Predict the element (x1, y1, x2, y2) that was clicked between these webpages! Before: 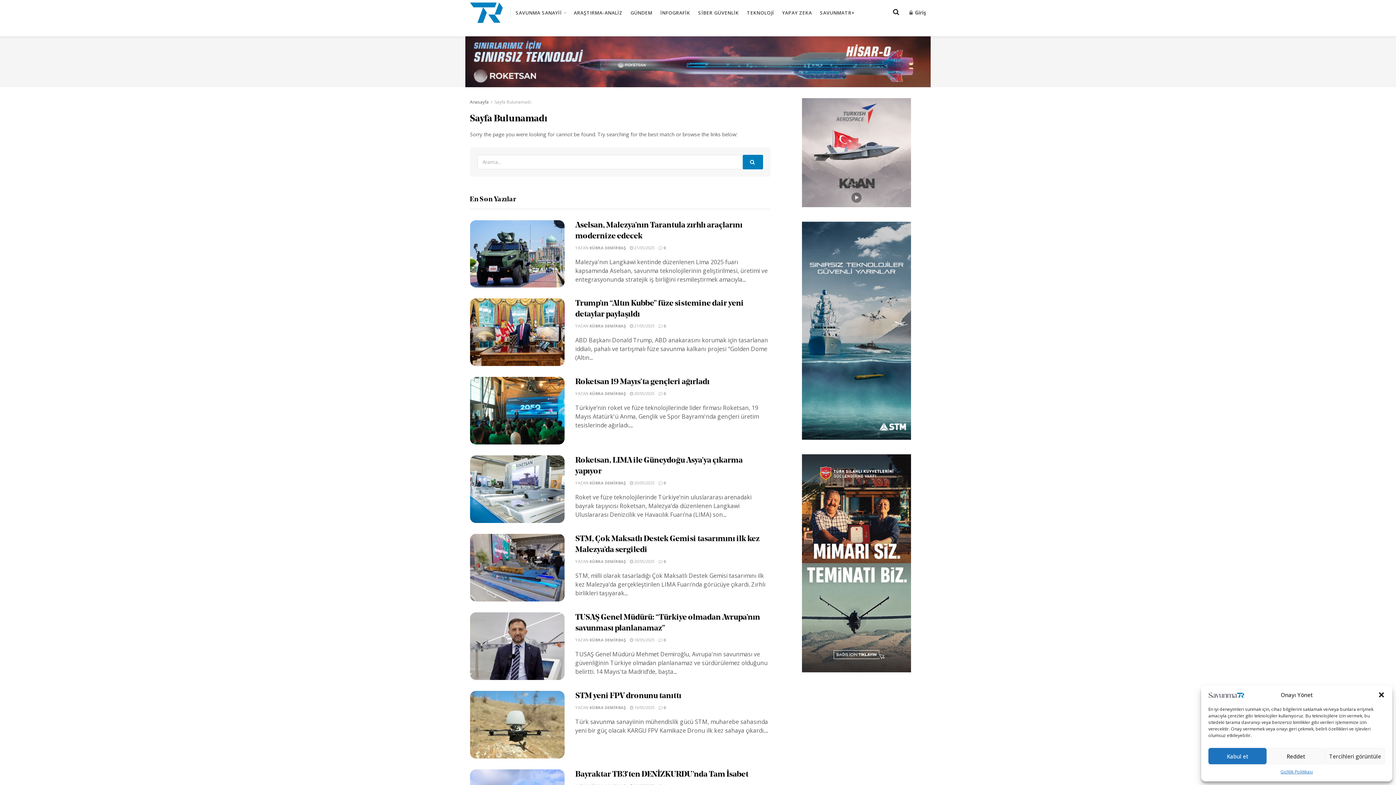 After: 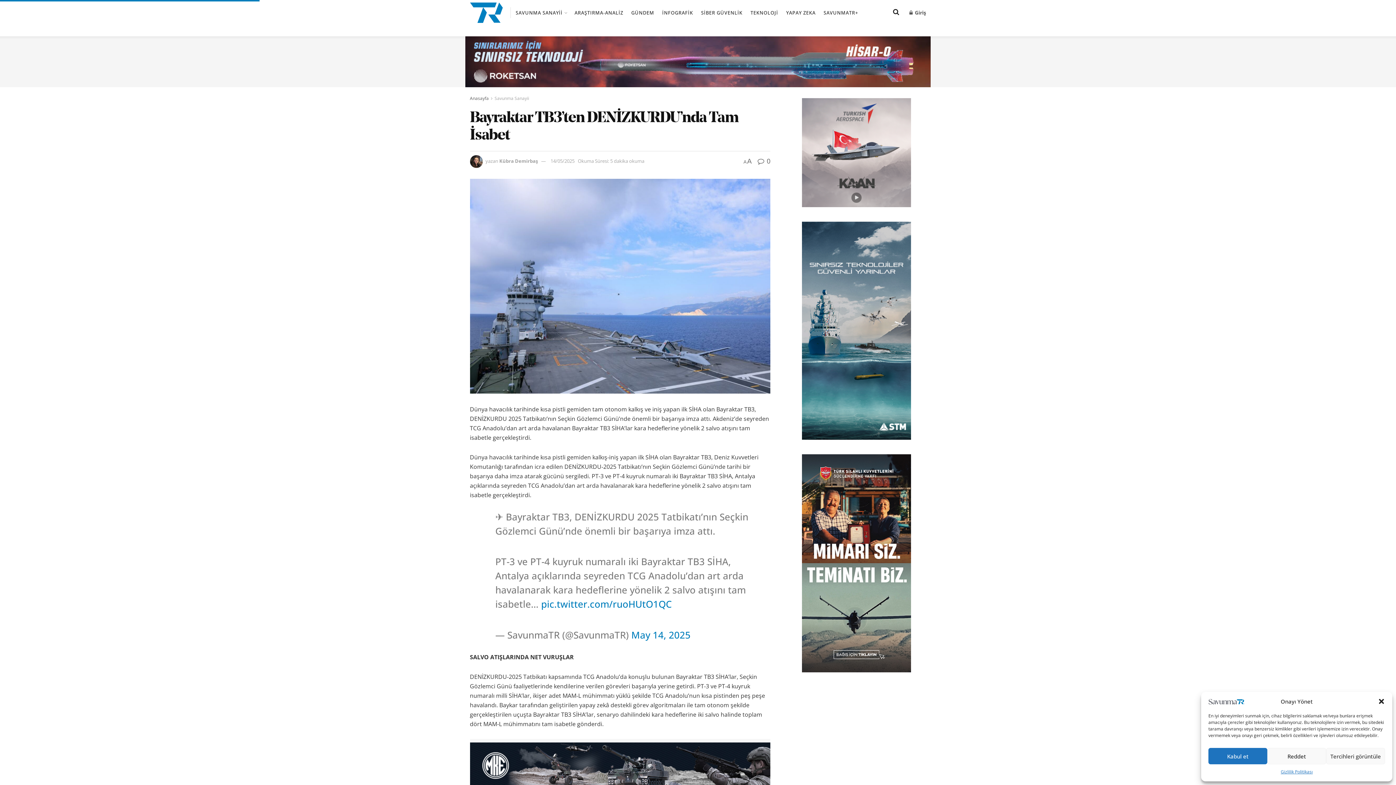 Action: label: Bayraktar TB3’ten DENİZKURDU’nda Tam İsabet bbox: (575, 770, 748, 779)